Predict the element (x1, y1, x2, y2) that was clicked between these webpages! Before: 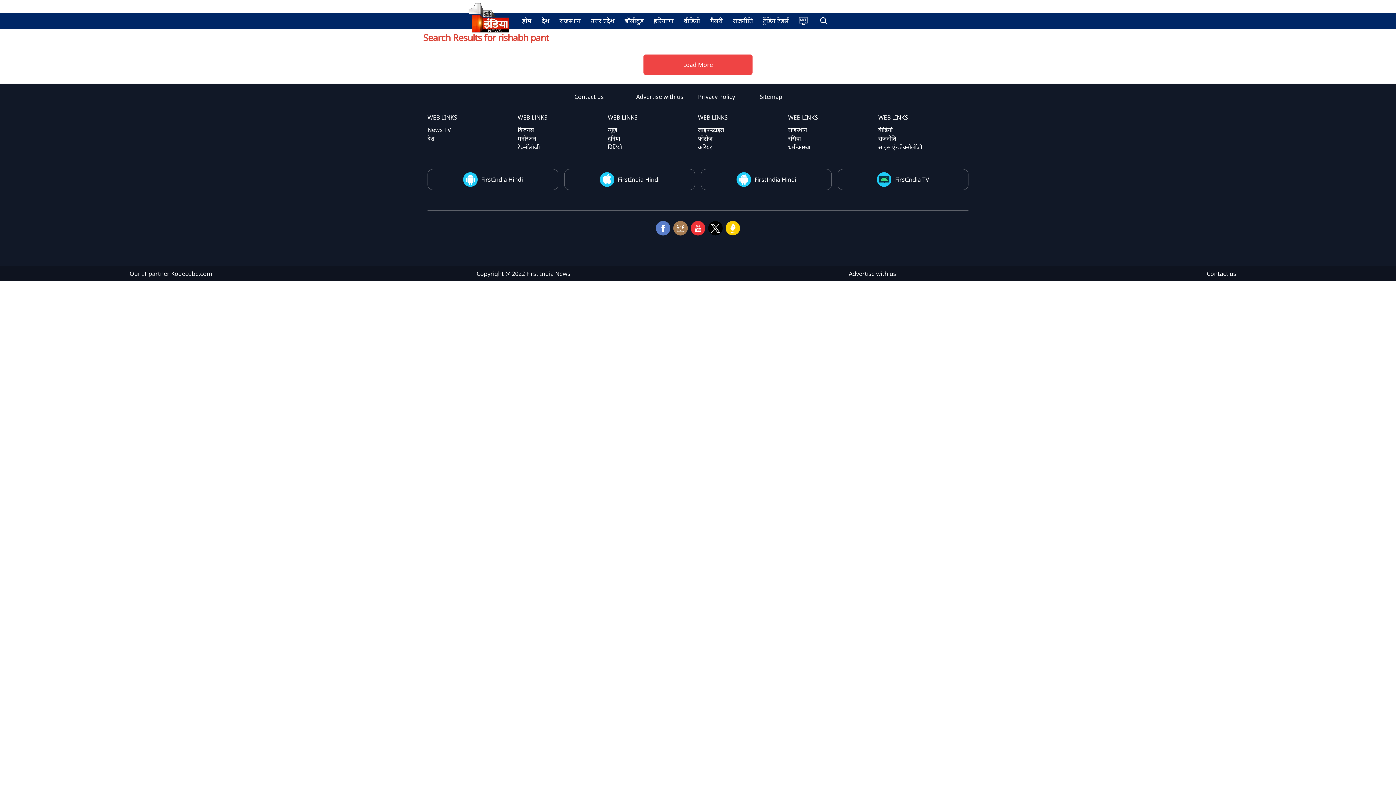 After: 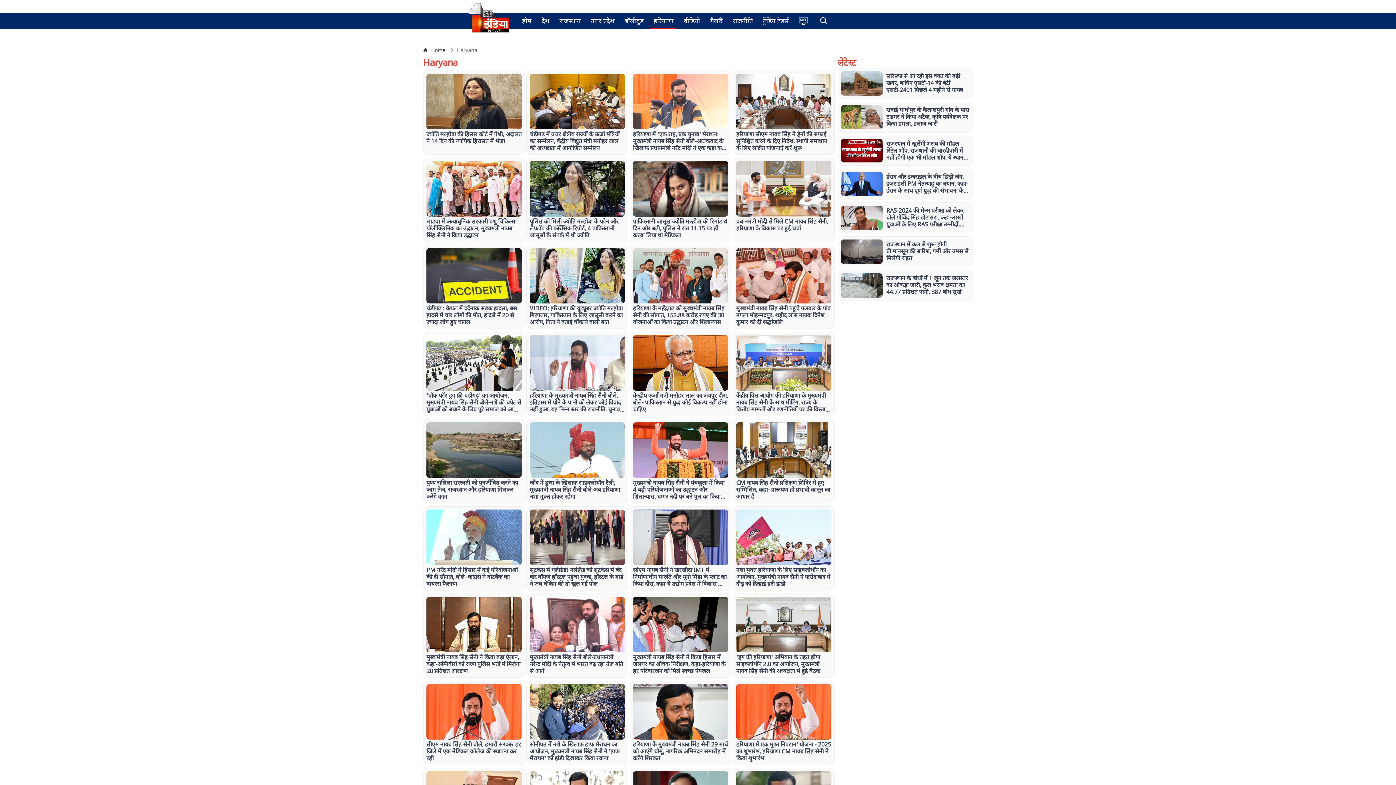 Action: label: हरियाणा bbox: (650, 12, 677, 29)